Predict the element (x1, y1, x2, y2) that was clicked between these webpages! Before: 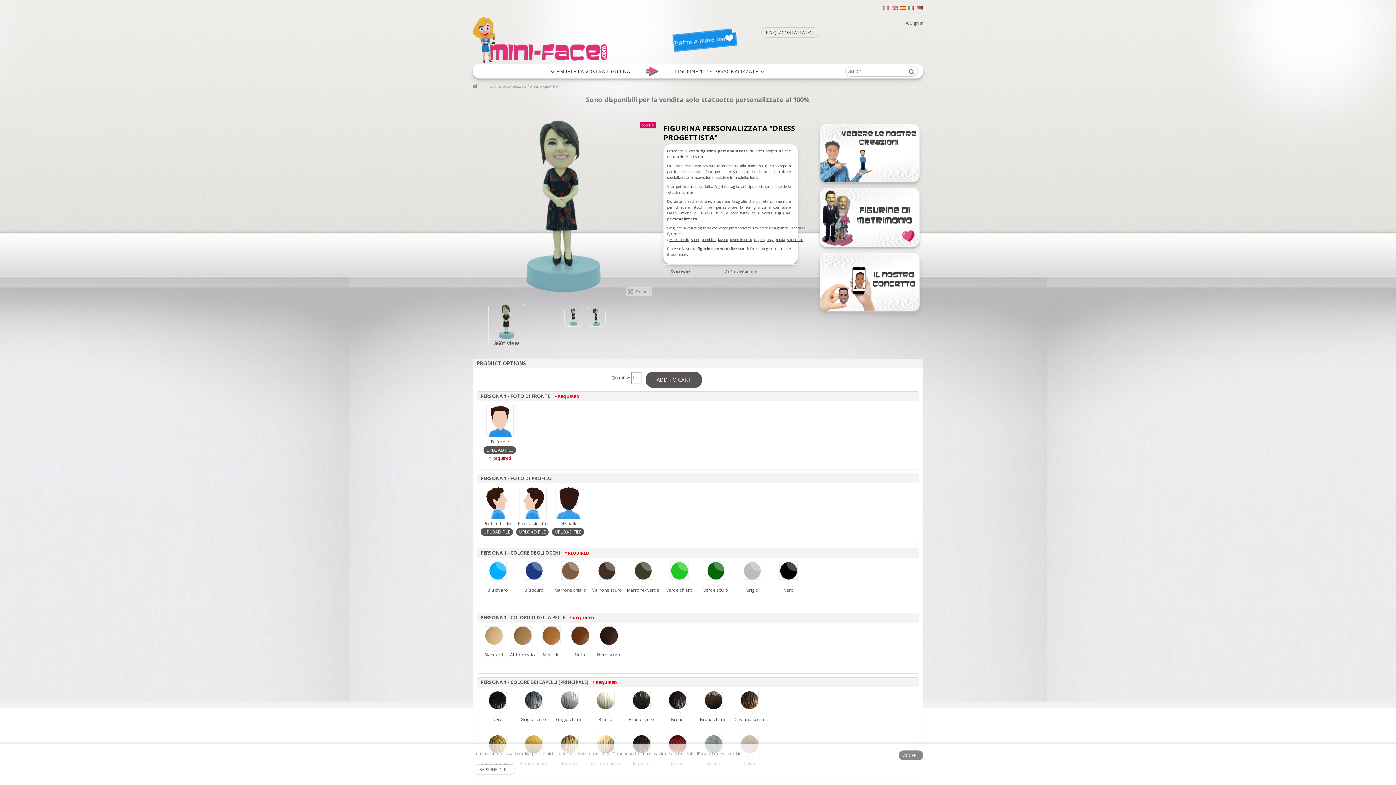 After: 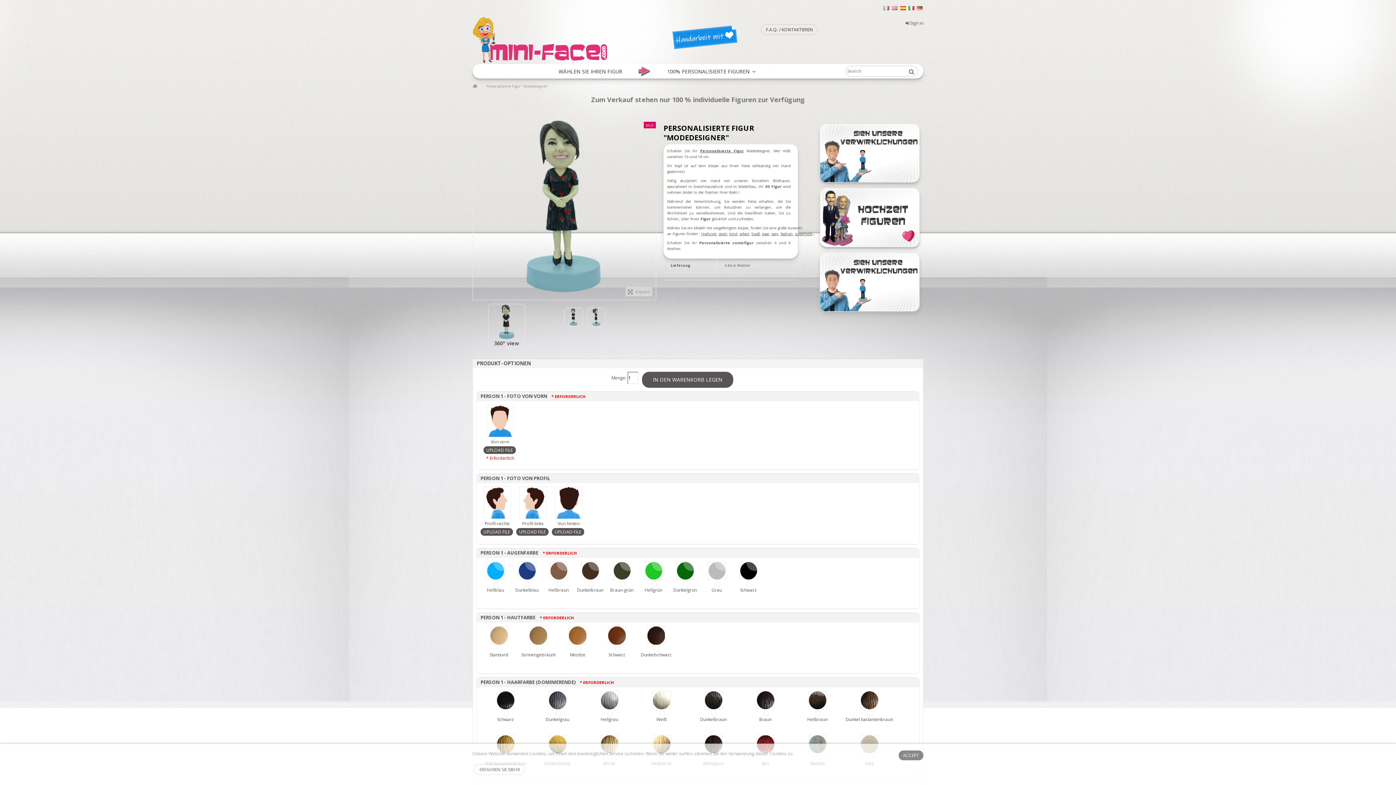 Action: bbox: (917, 4, 922, 10)